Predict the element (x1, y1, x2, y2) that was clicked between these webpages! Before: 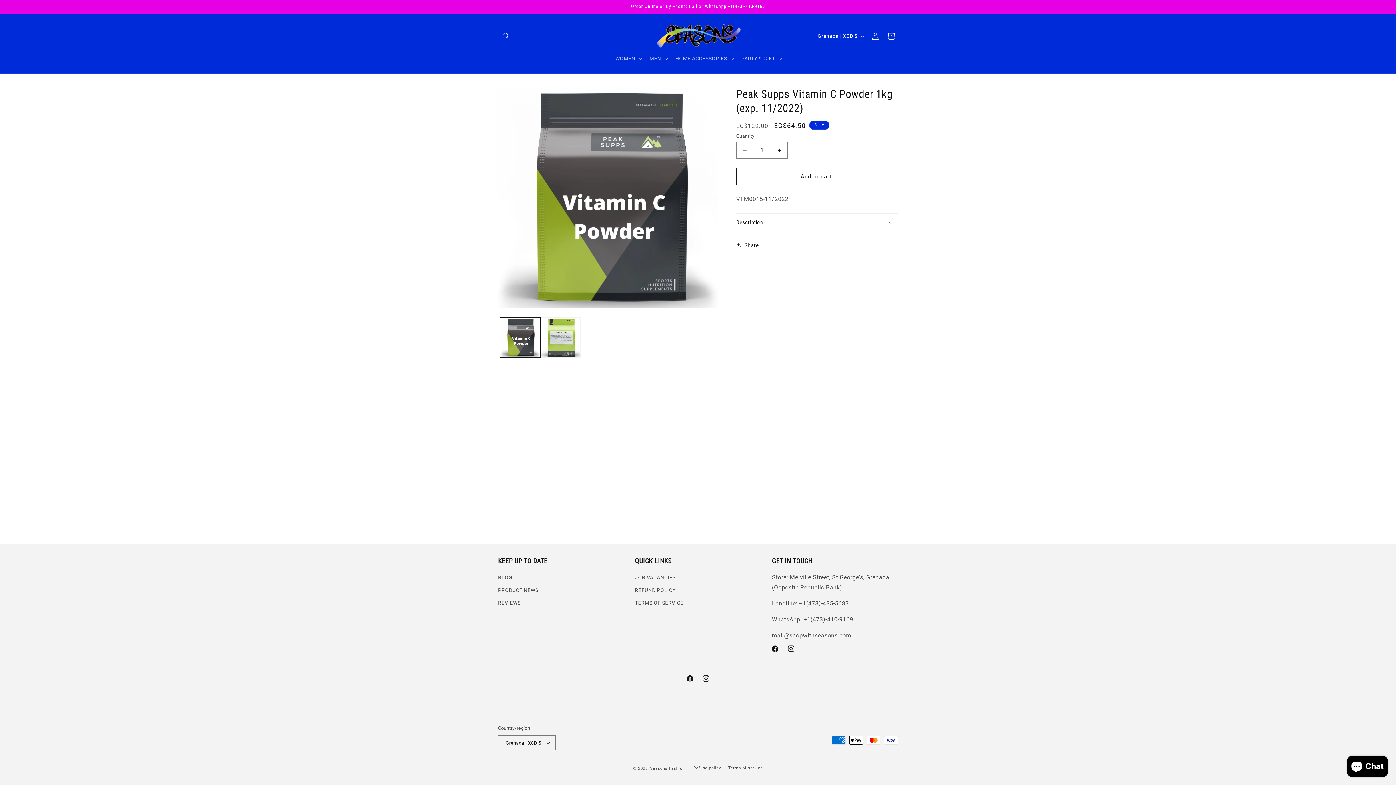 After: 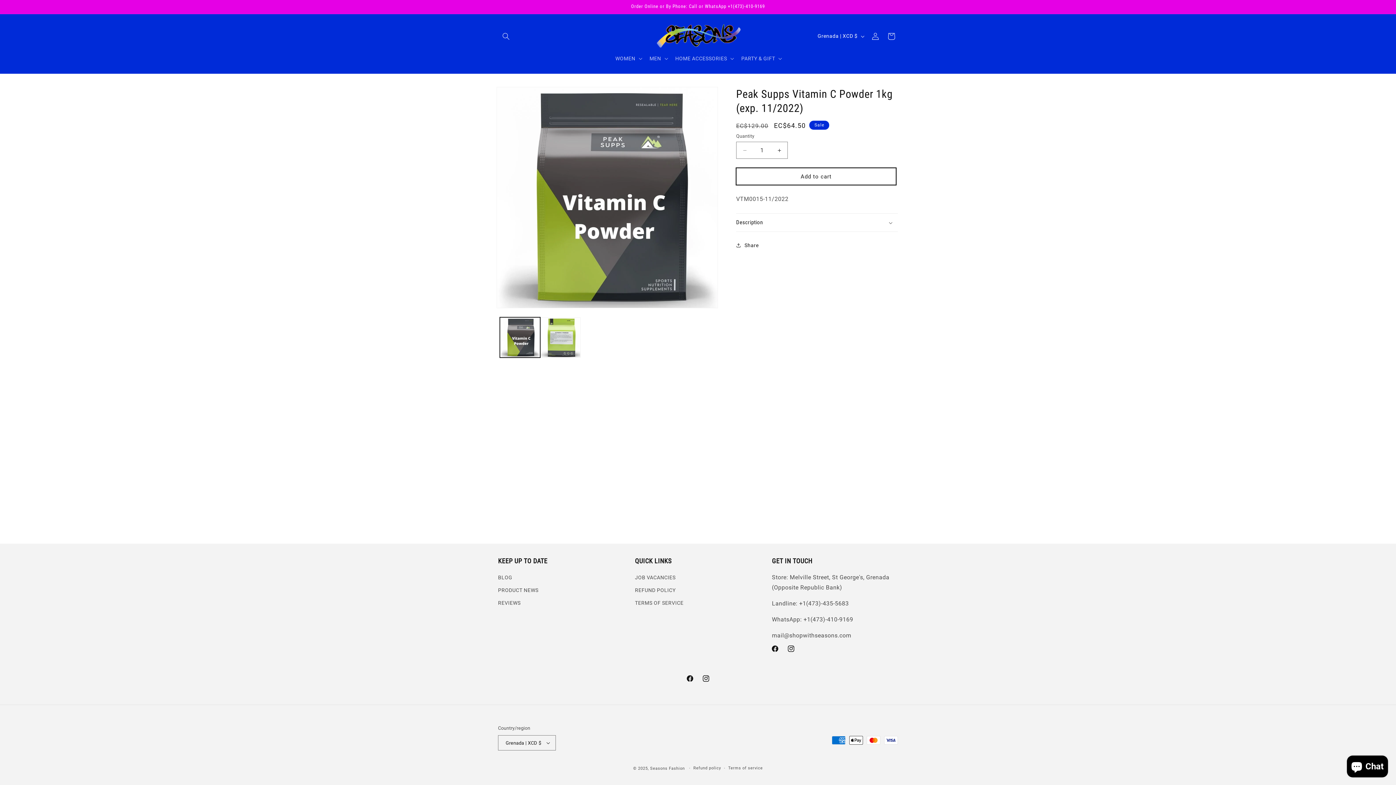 Action: bbox: (736, 168, 896, 185) label: Add to cart